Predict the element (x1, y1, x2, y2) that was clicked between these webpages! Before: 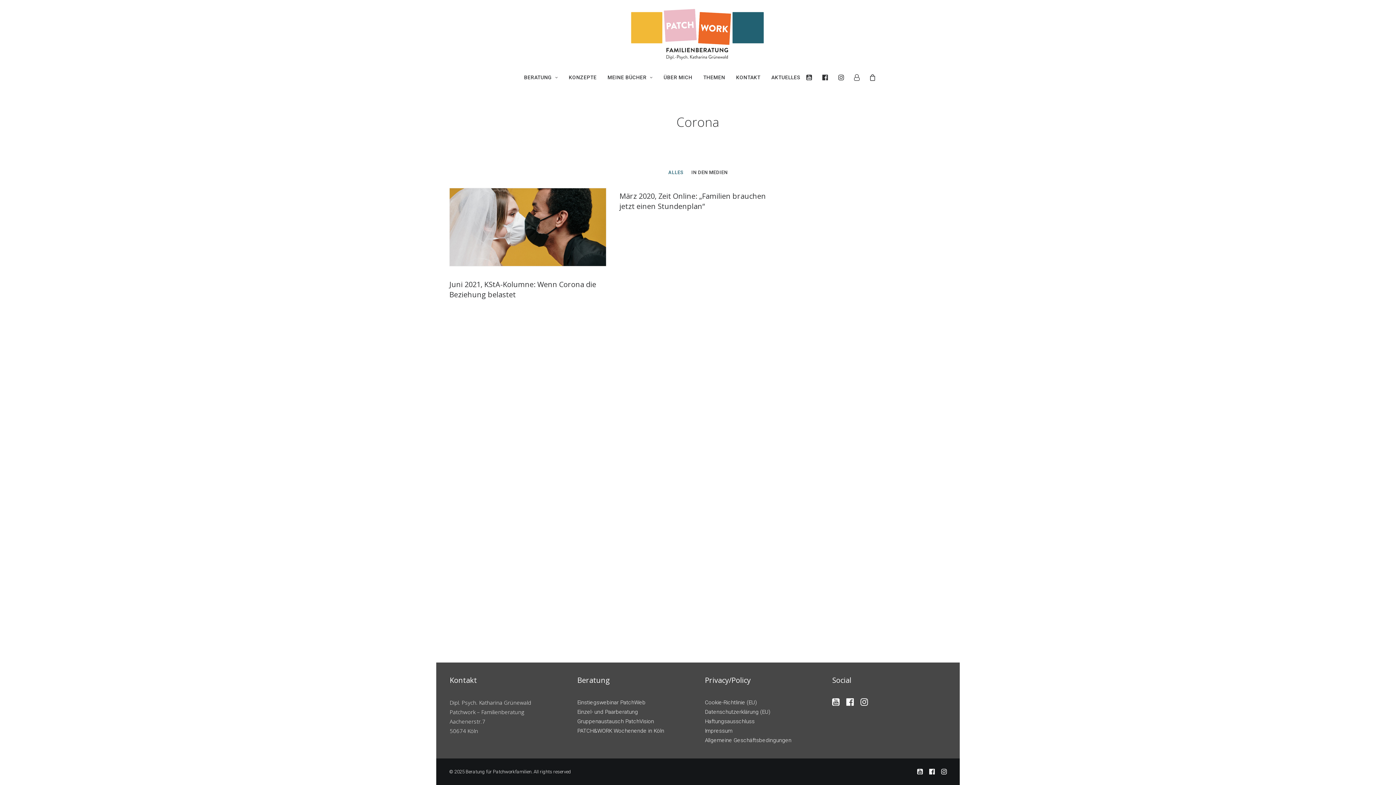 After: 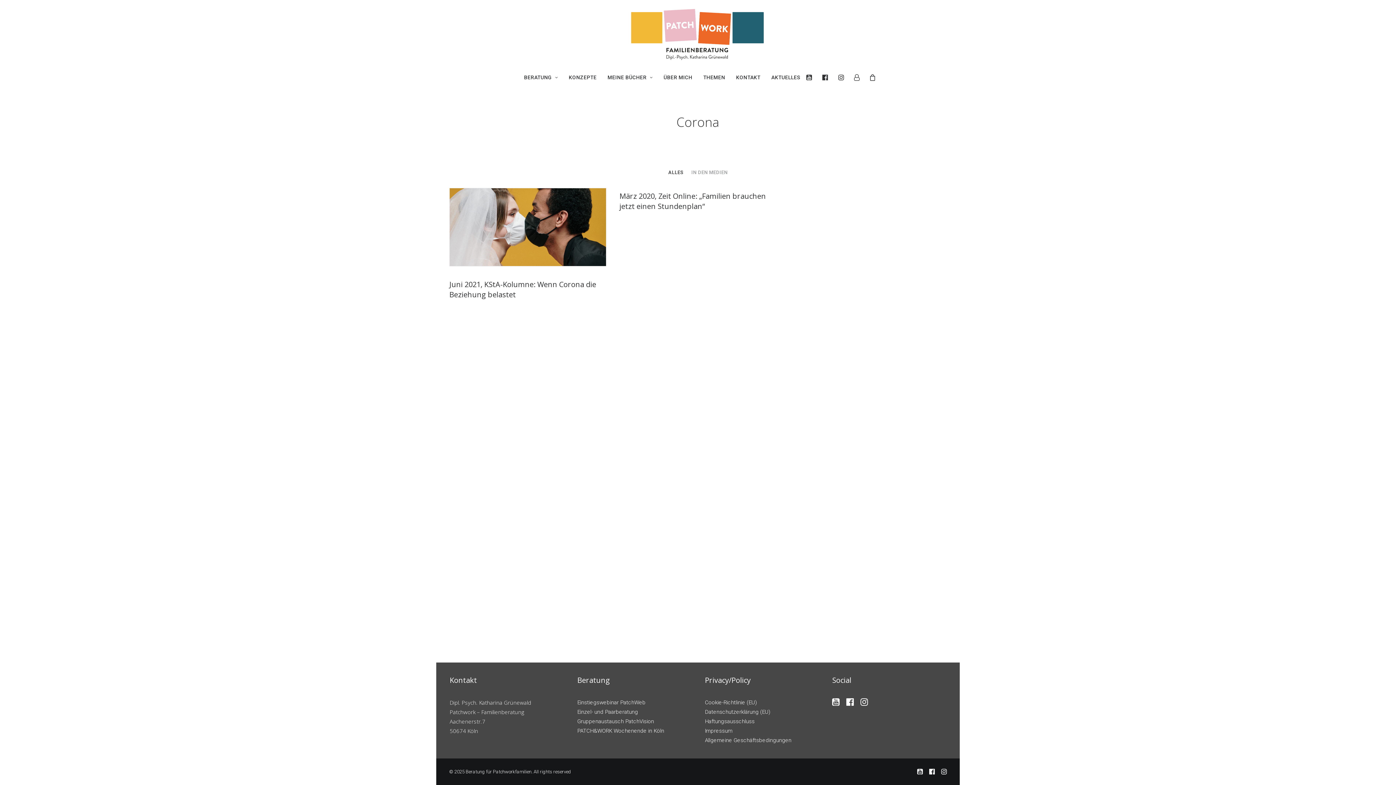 Action: label: IN DEN MEDIEN bbox: (691, 170, 727, 174)